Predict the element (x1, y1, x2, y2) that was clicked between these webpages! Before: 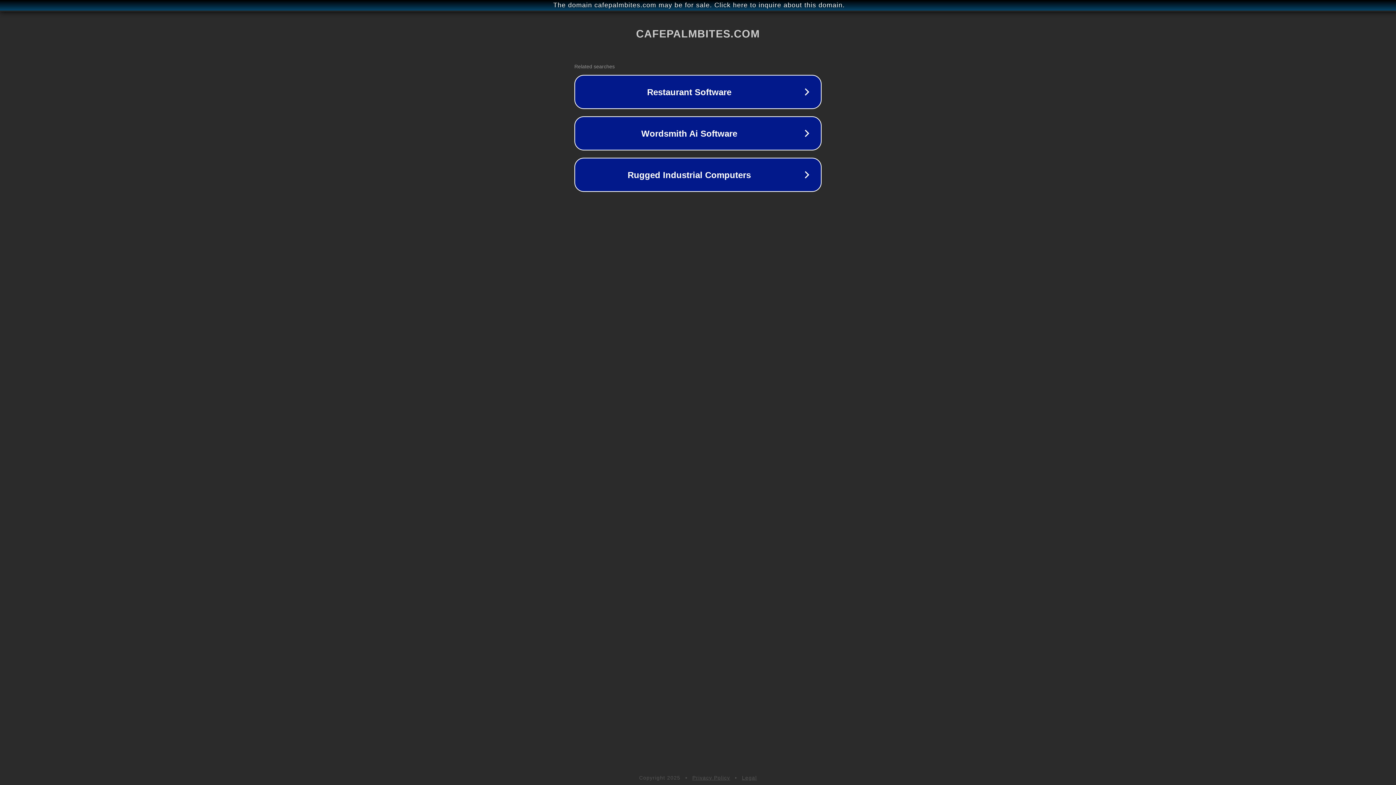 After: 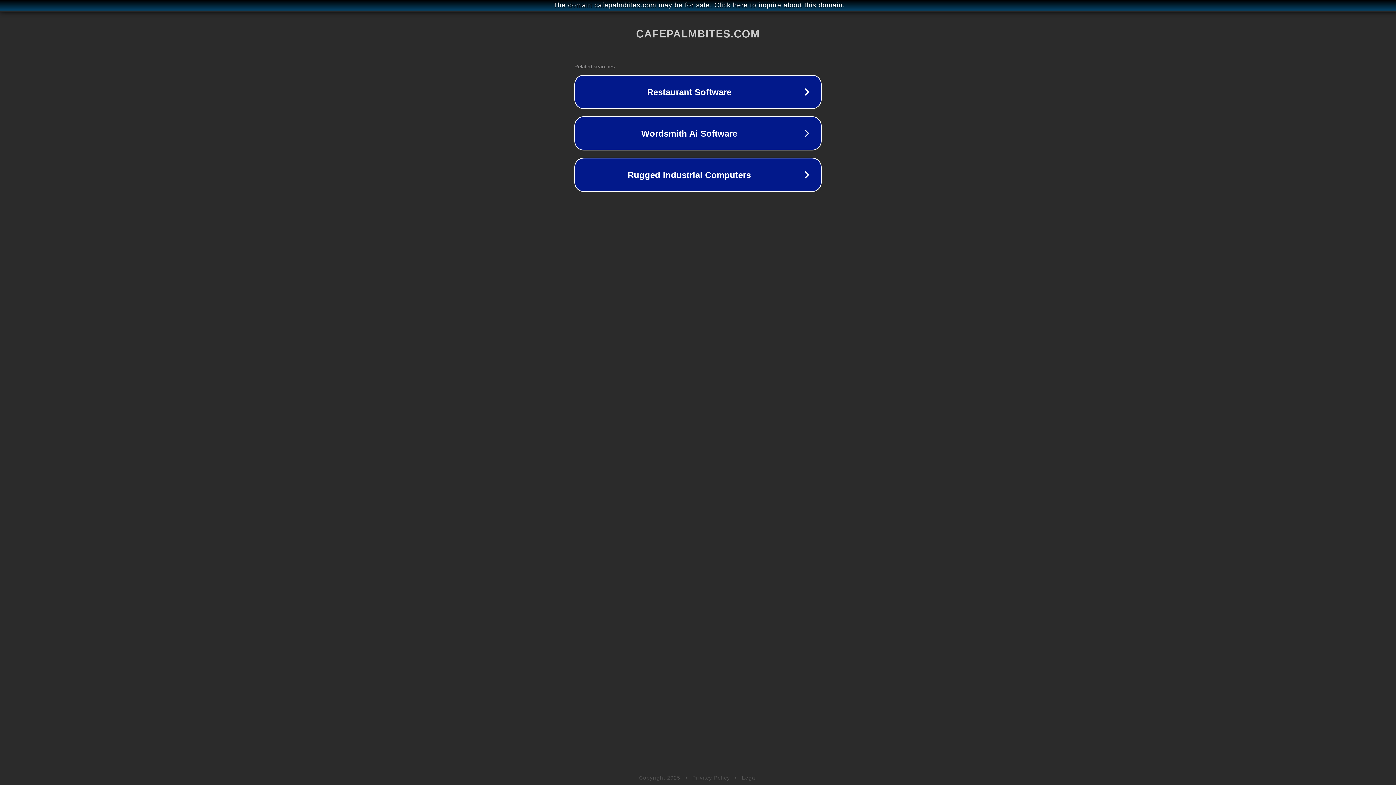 Action: label: Legal bbox: (742, 775, 757, 781)